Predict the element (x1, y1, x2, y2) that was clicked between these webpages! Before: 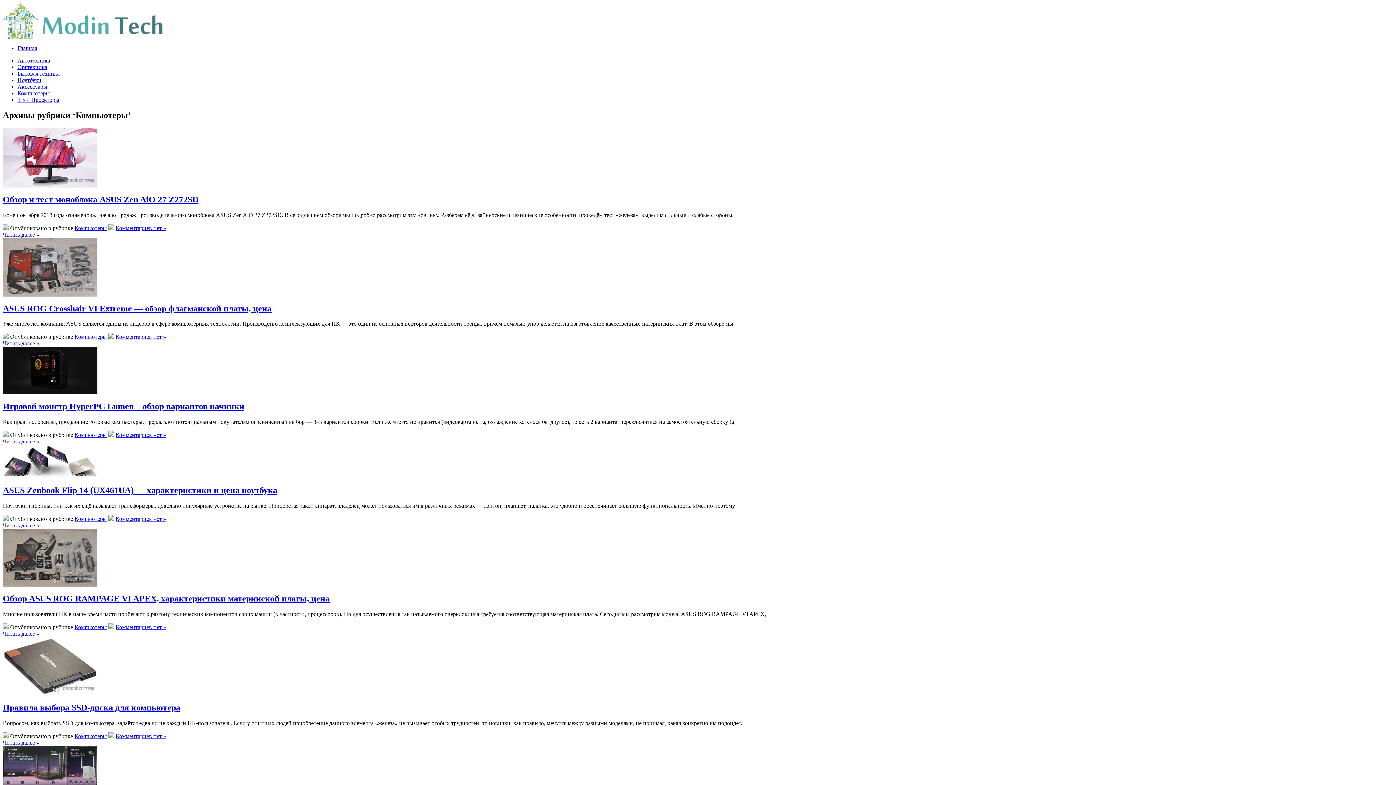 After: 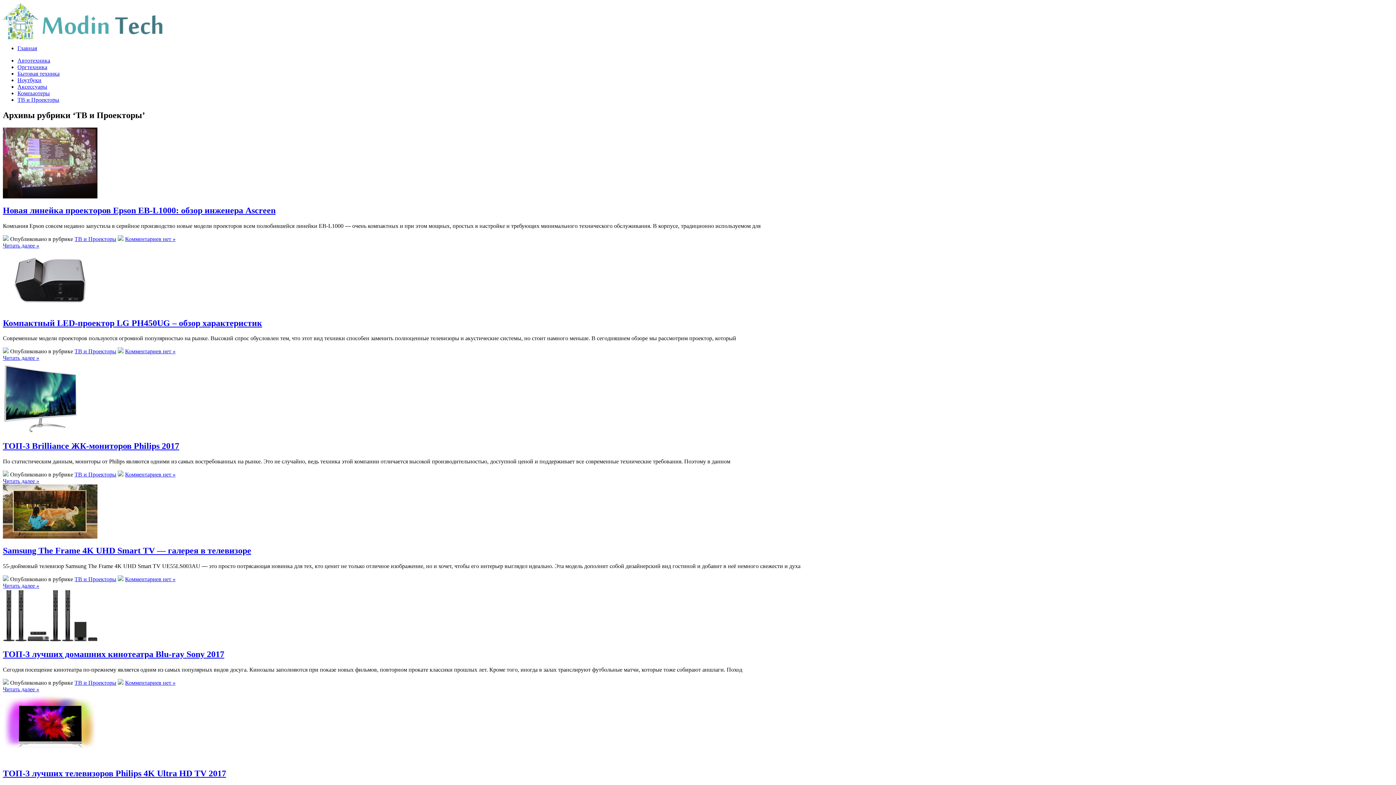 Action: label: ТВ и Проекторы bbox: (17, 96, 59, 102)